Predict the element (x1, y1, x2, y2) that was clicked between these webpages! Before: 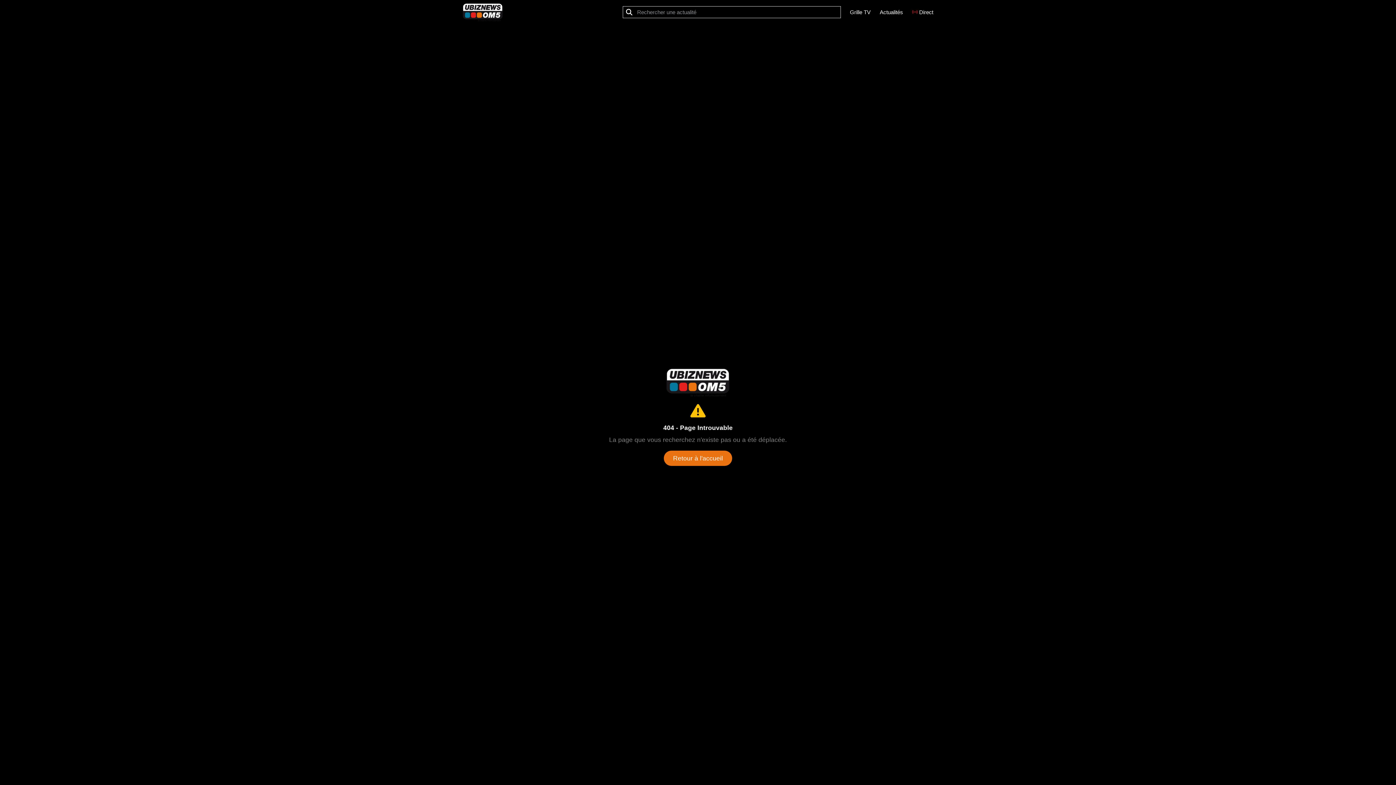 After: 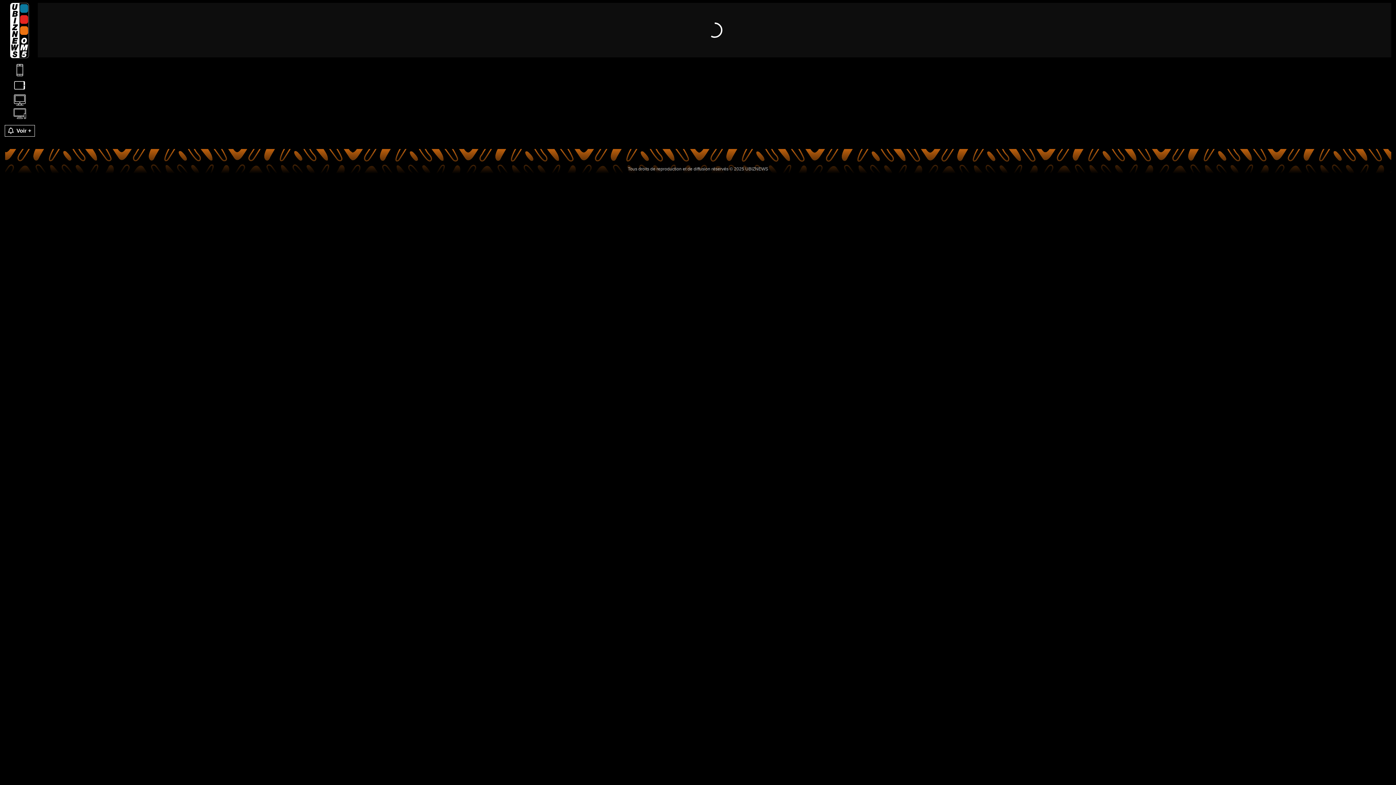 Action: bbox: (462, 8, 502, 15)